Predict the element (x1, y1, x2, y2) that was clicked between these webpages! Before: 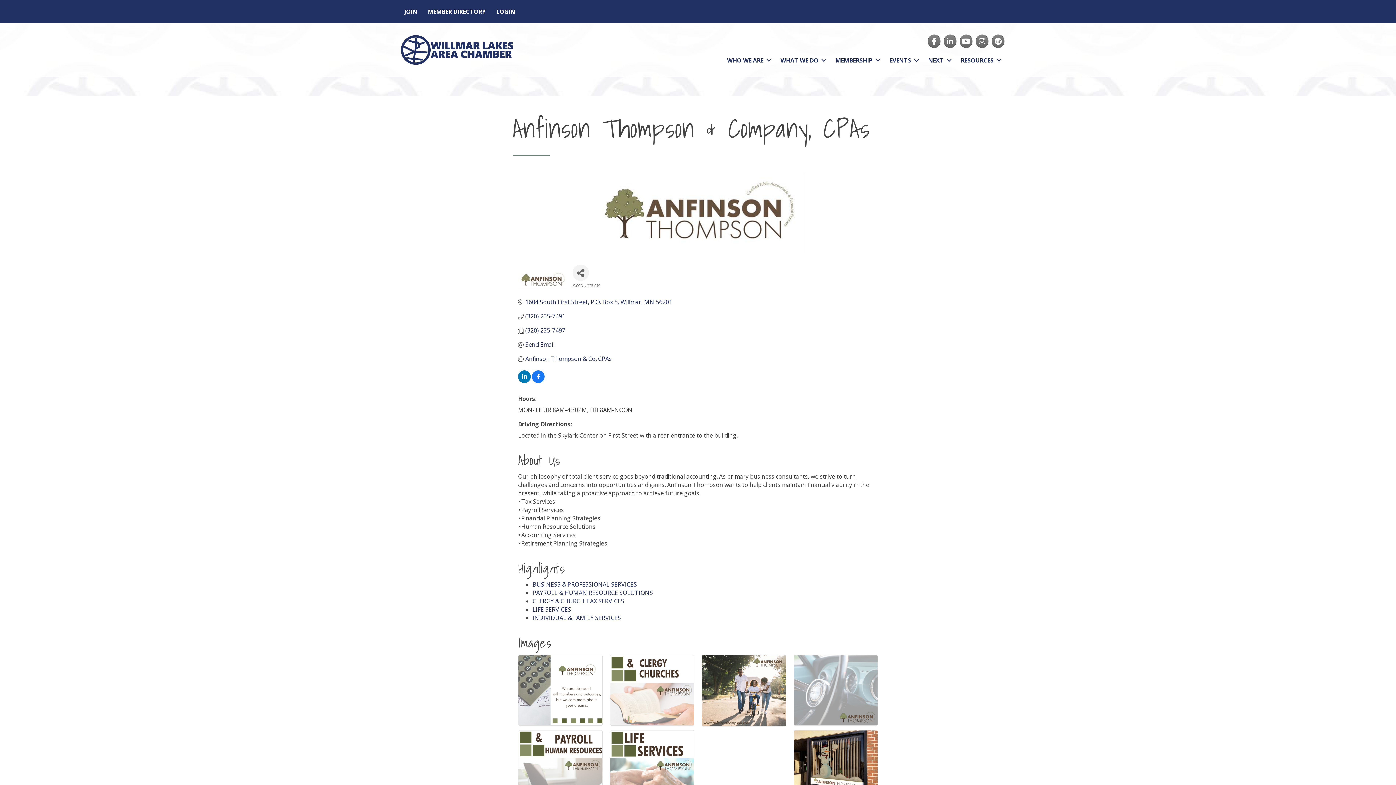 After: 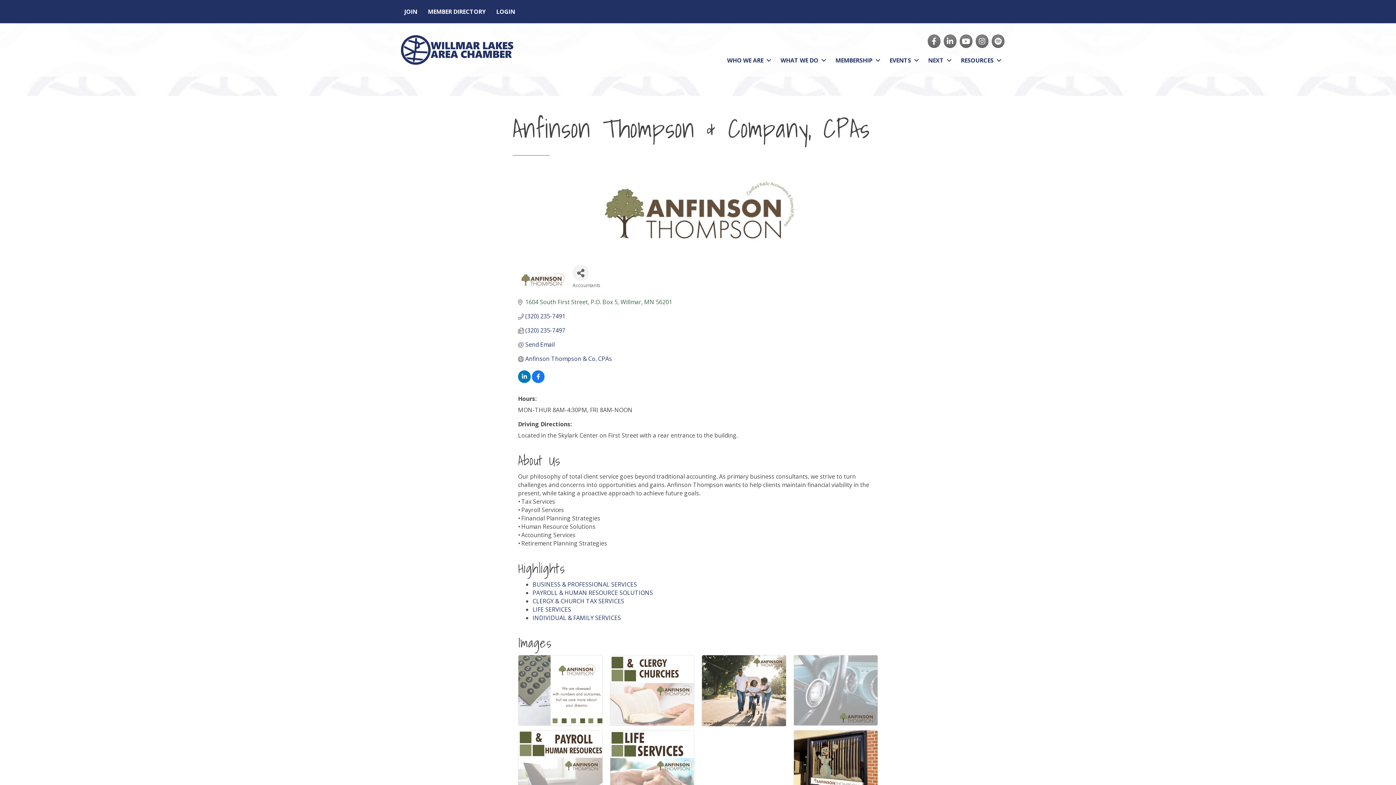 Action: label: 1604 South First Street P.O. Box 5 Willmar MN 56201 bbox: (525, 298, 672, 305)